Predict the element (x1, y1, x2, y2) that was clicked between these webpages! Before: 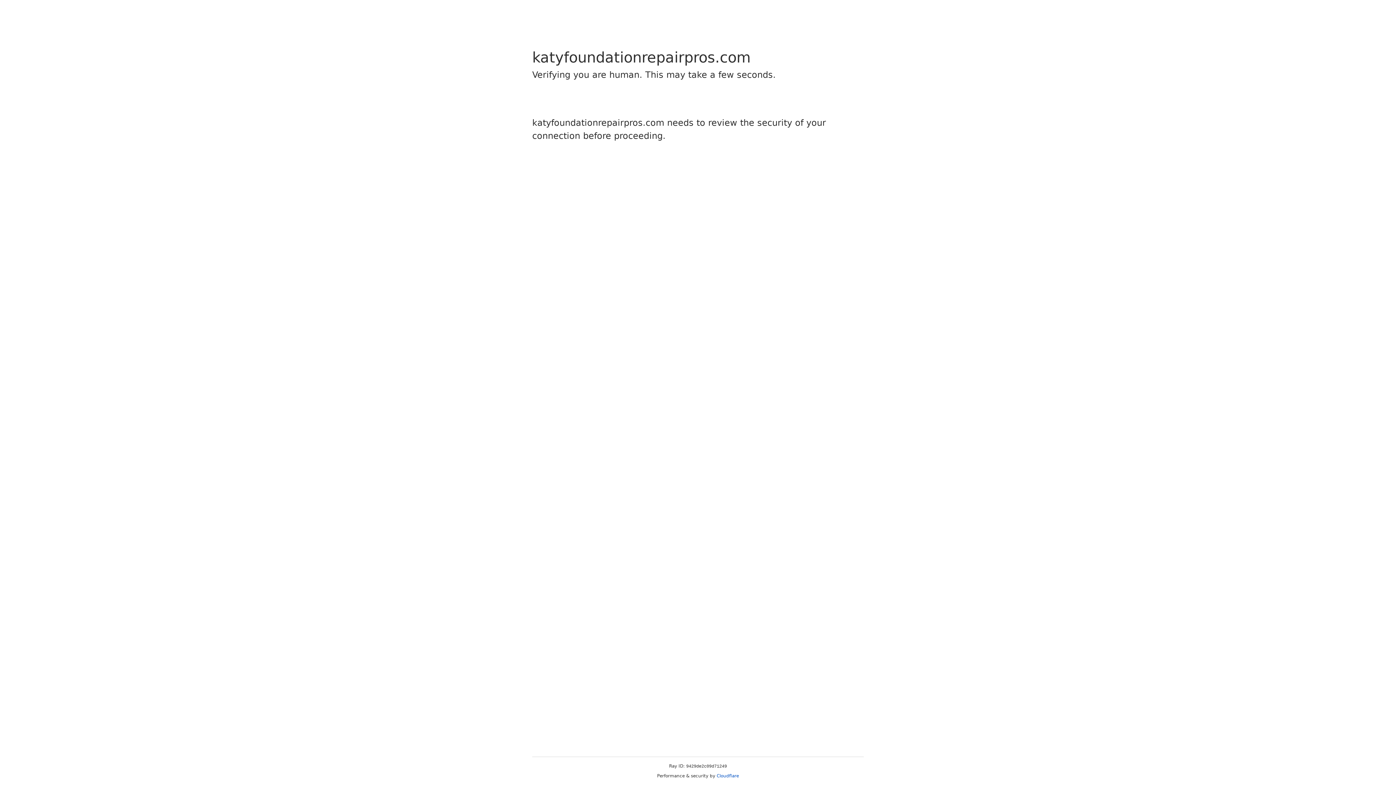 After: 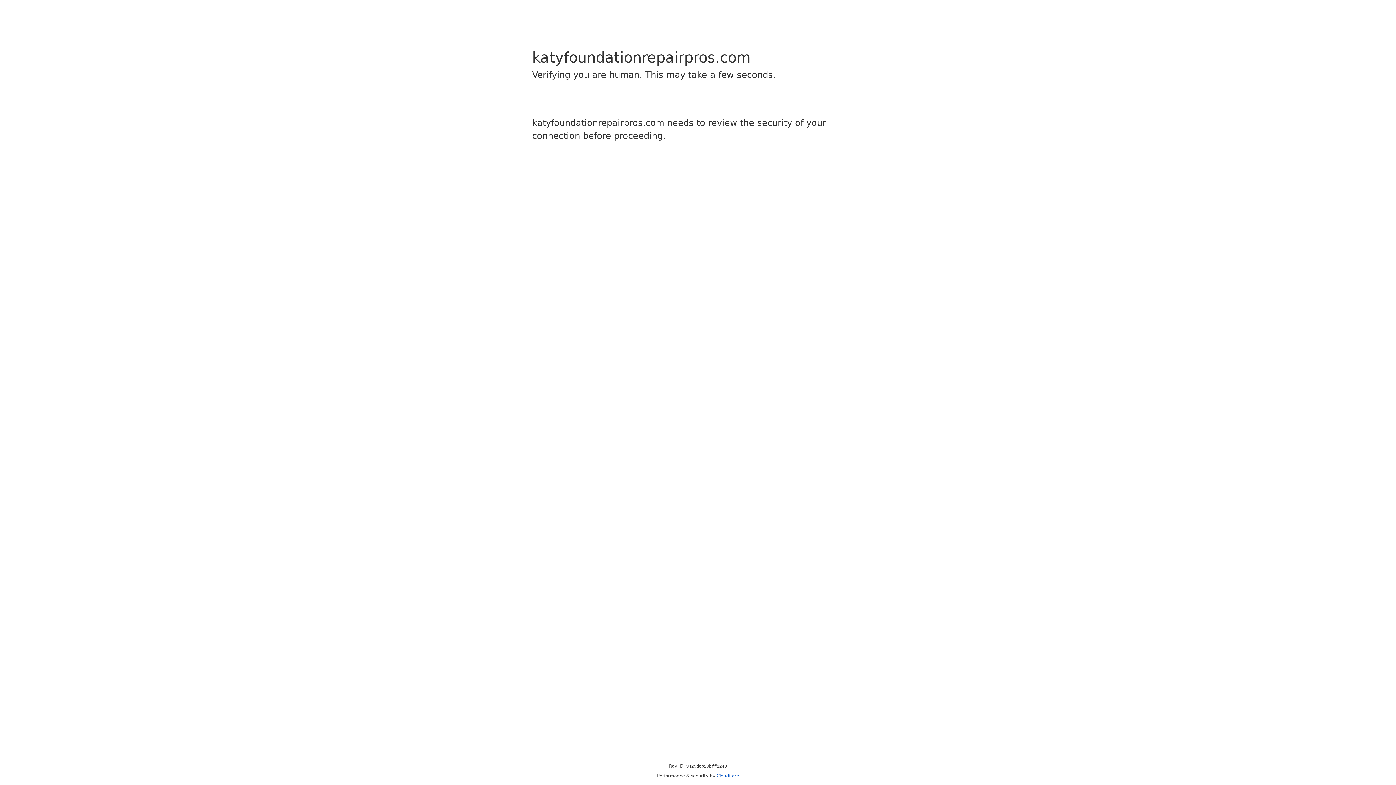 Action: label: Cloudflare bbox: (716, 773, 739, 778)